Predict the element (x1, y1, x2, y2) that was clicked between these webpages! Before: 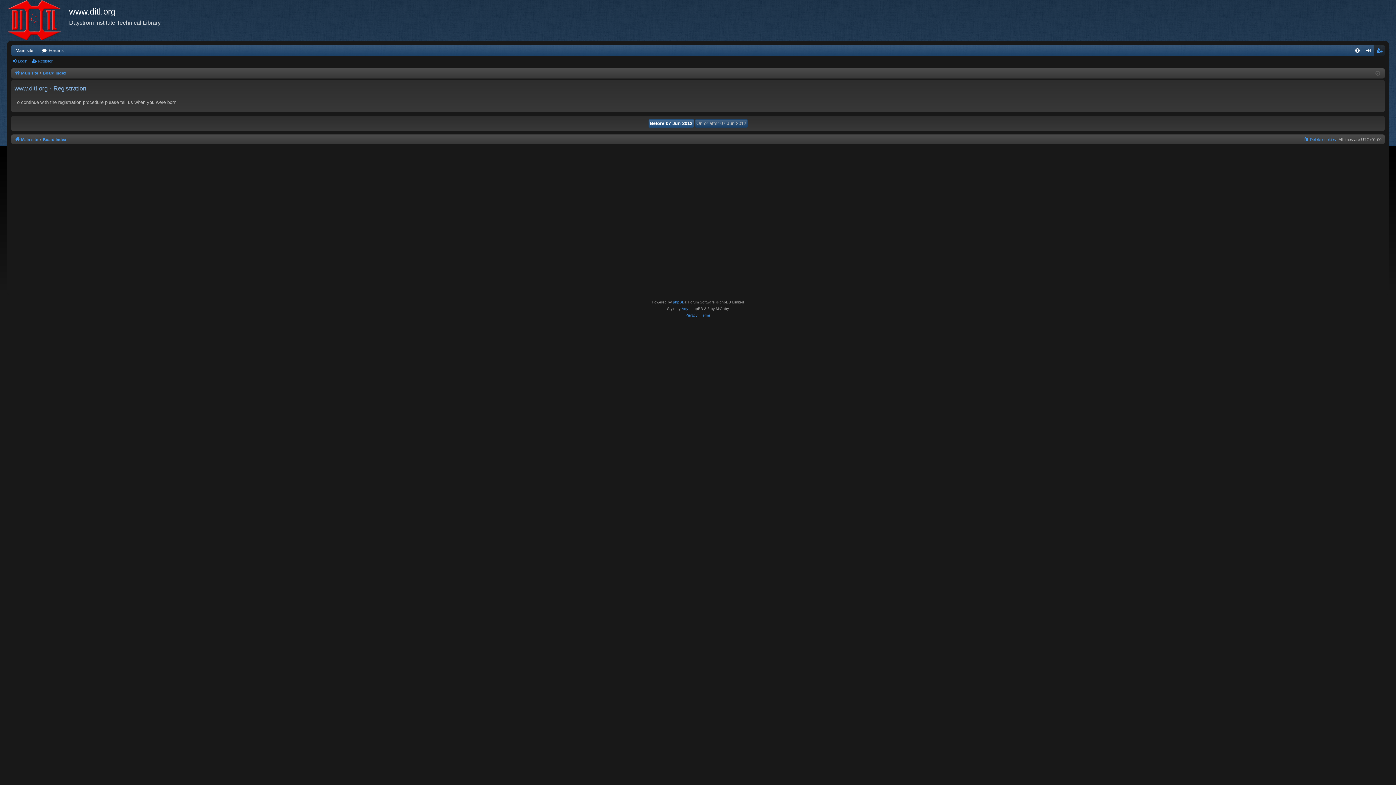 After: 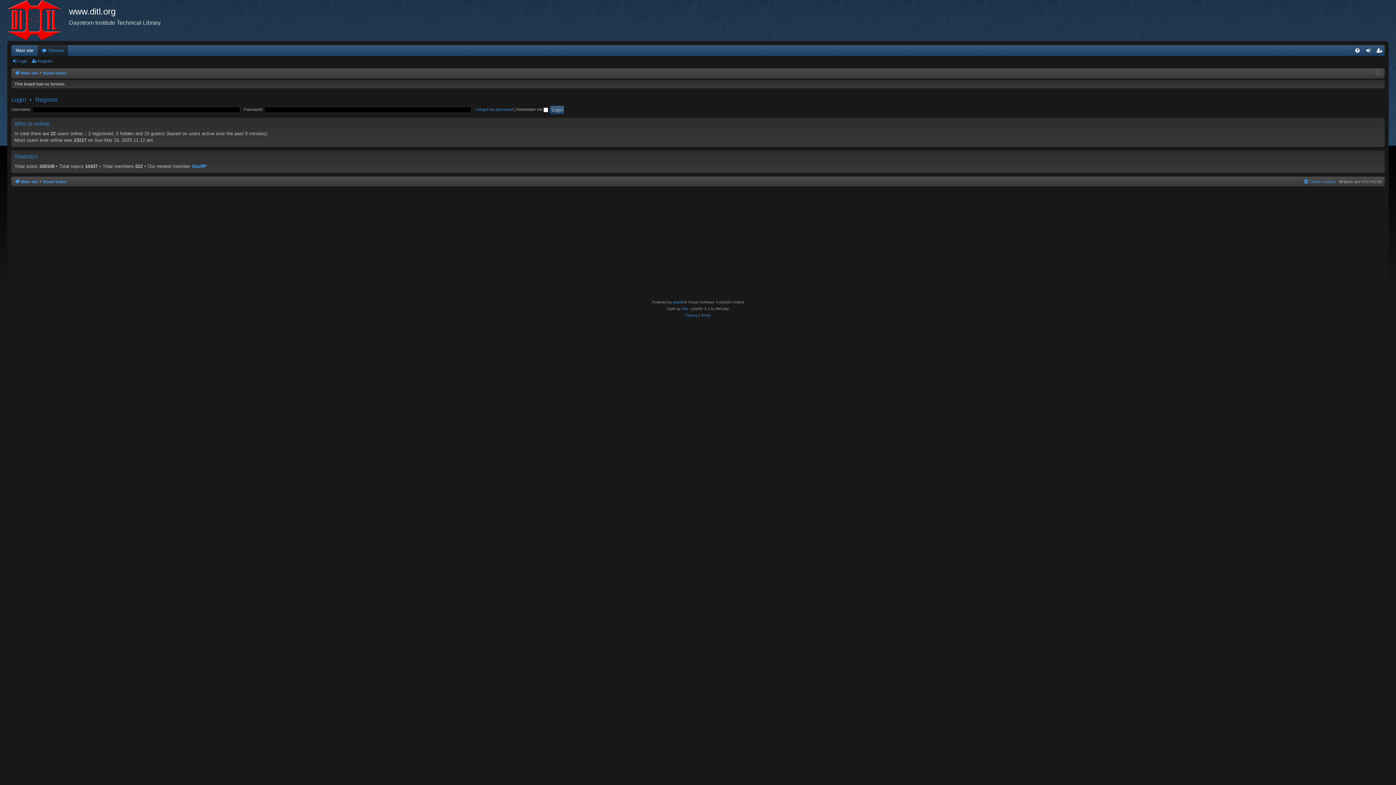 Action: bbox: (37, 45, 68, 55) label: Forums